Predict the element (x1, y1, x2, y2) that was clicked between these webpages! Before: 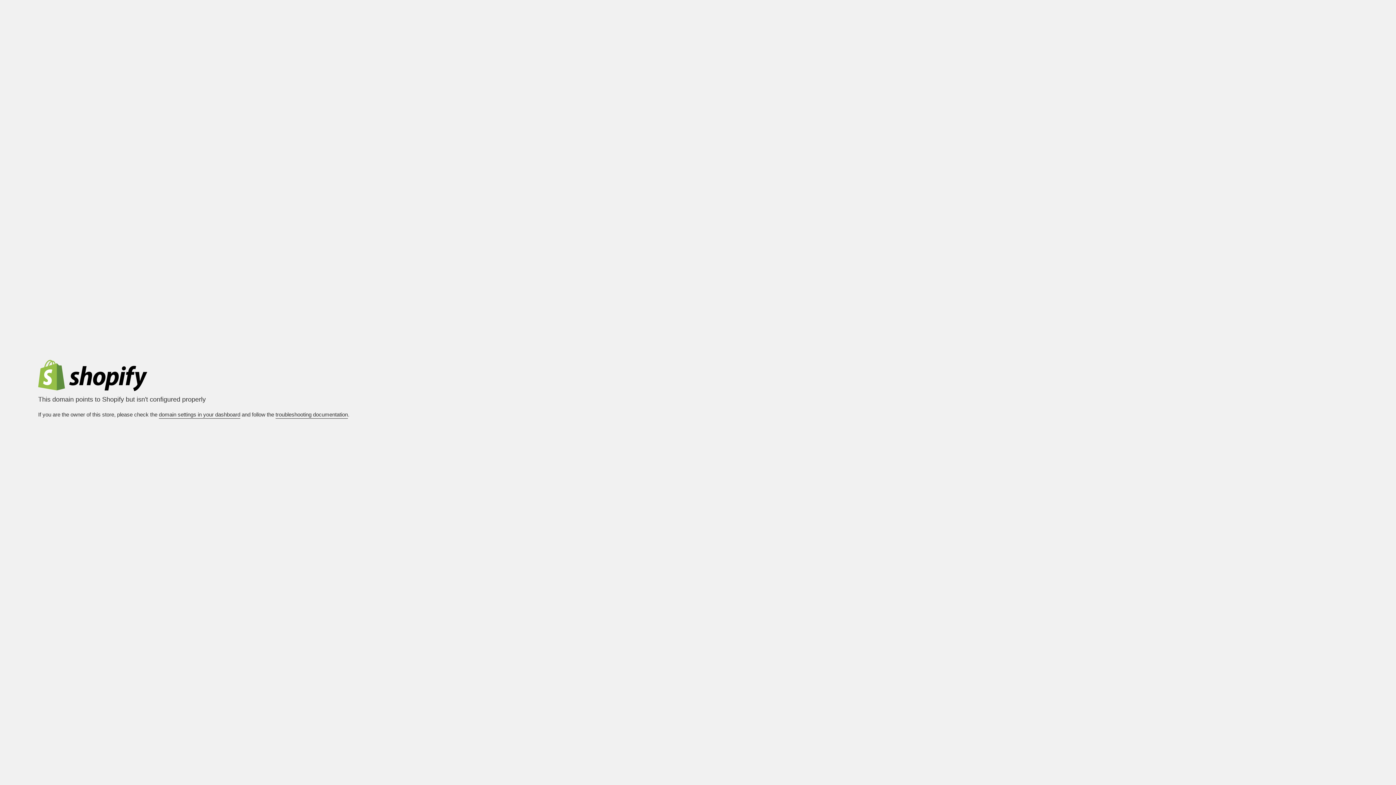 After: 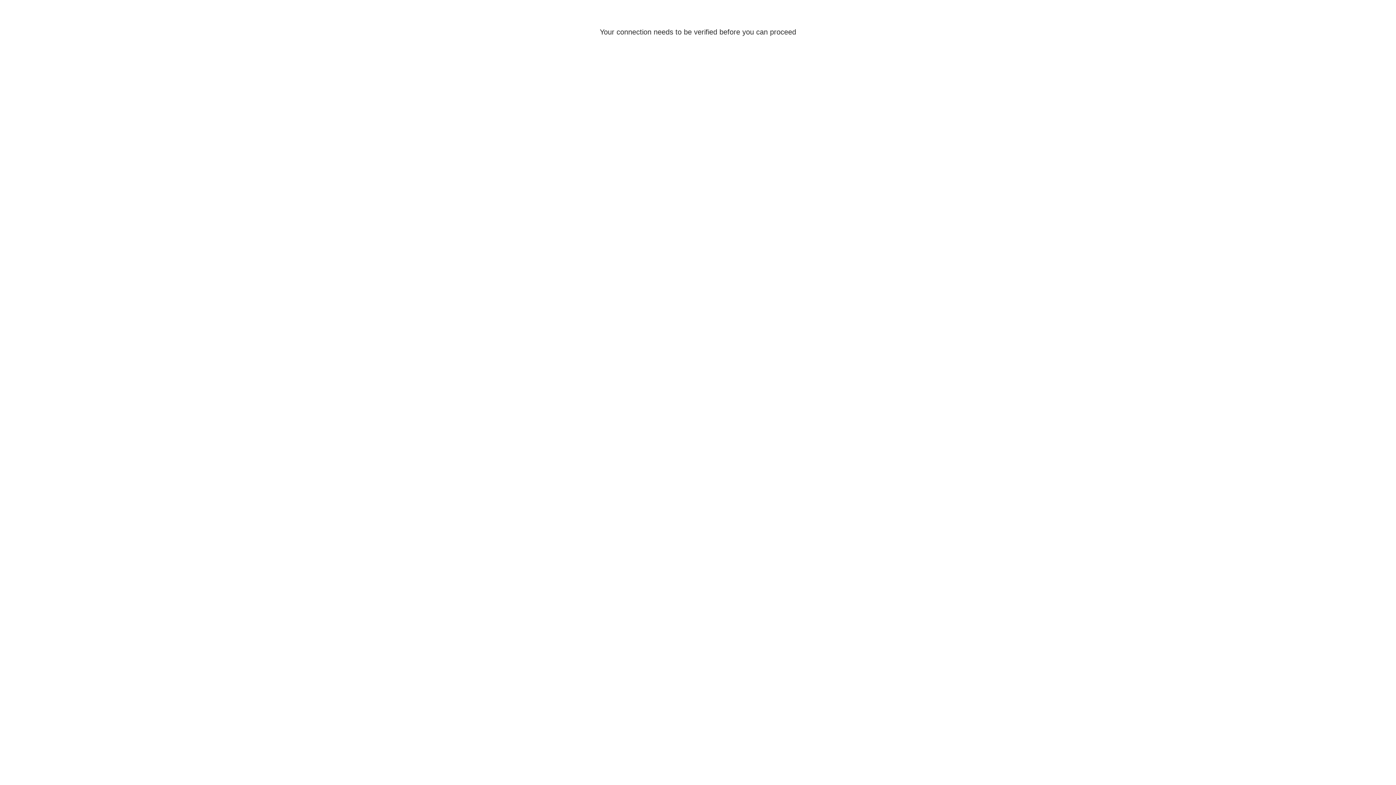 Action: bbox: (275, 411, 348, 419) label: troubleshooting documentation